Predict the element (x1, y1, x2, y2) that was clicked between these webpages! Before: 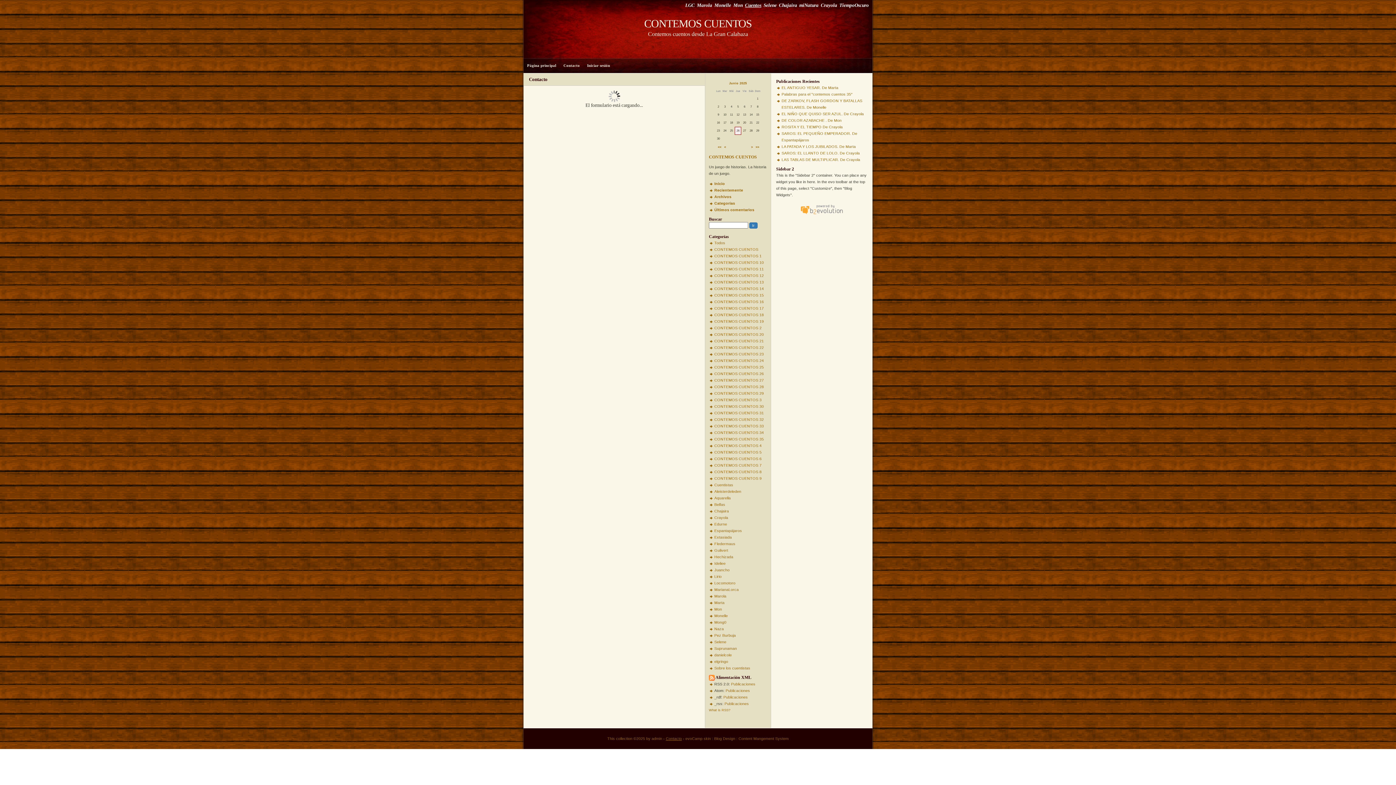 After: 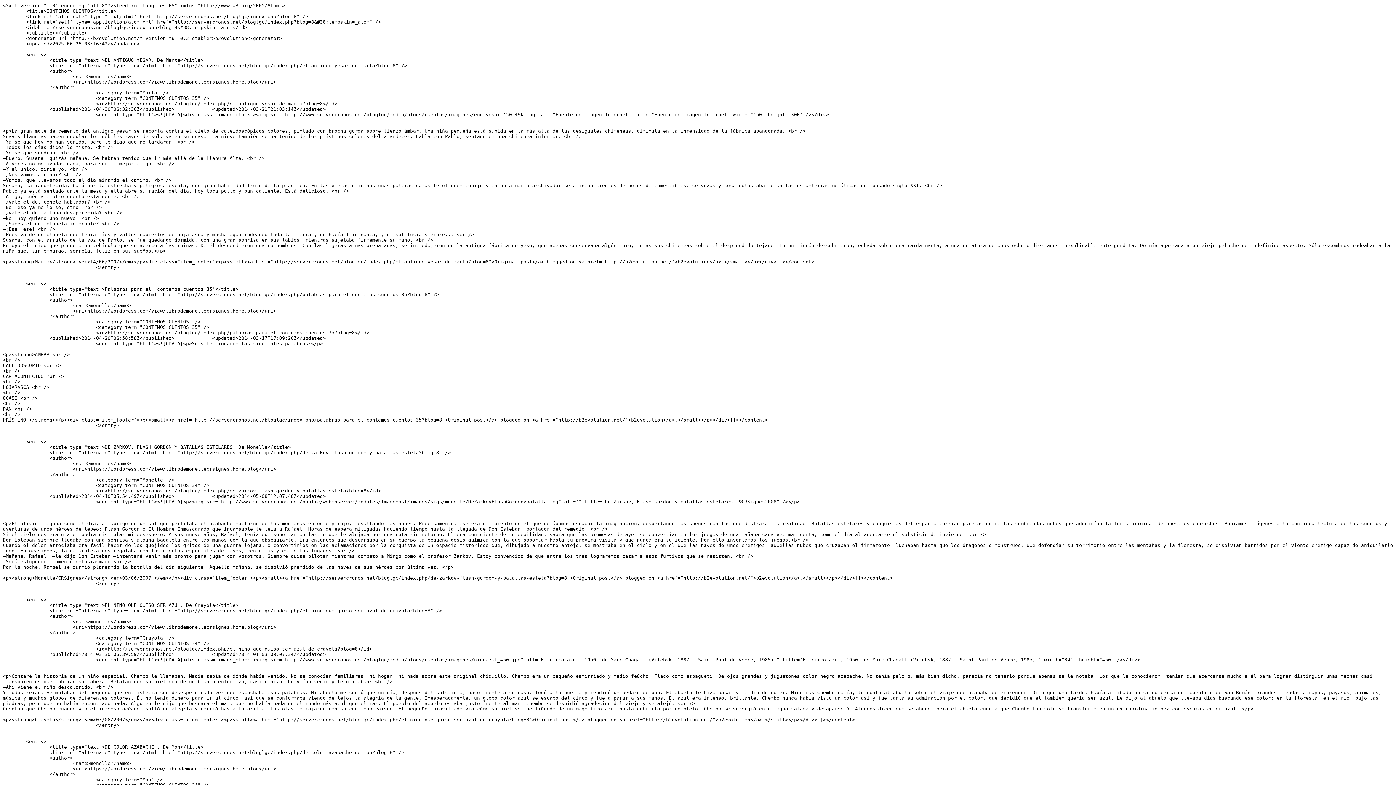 Action: bbox: (725, 688, 750, 693) label: Publicaciones